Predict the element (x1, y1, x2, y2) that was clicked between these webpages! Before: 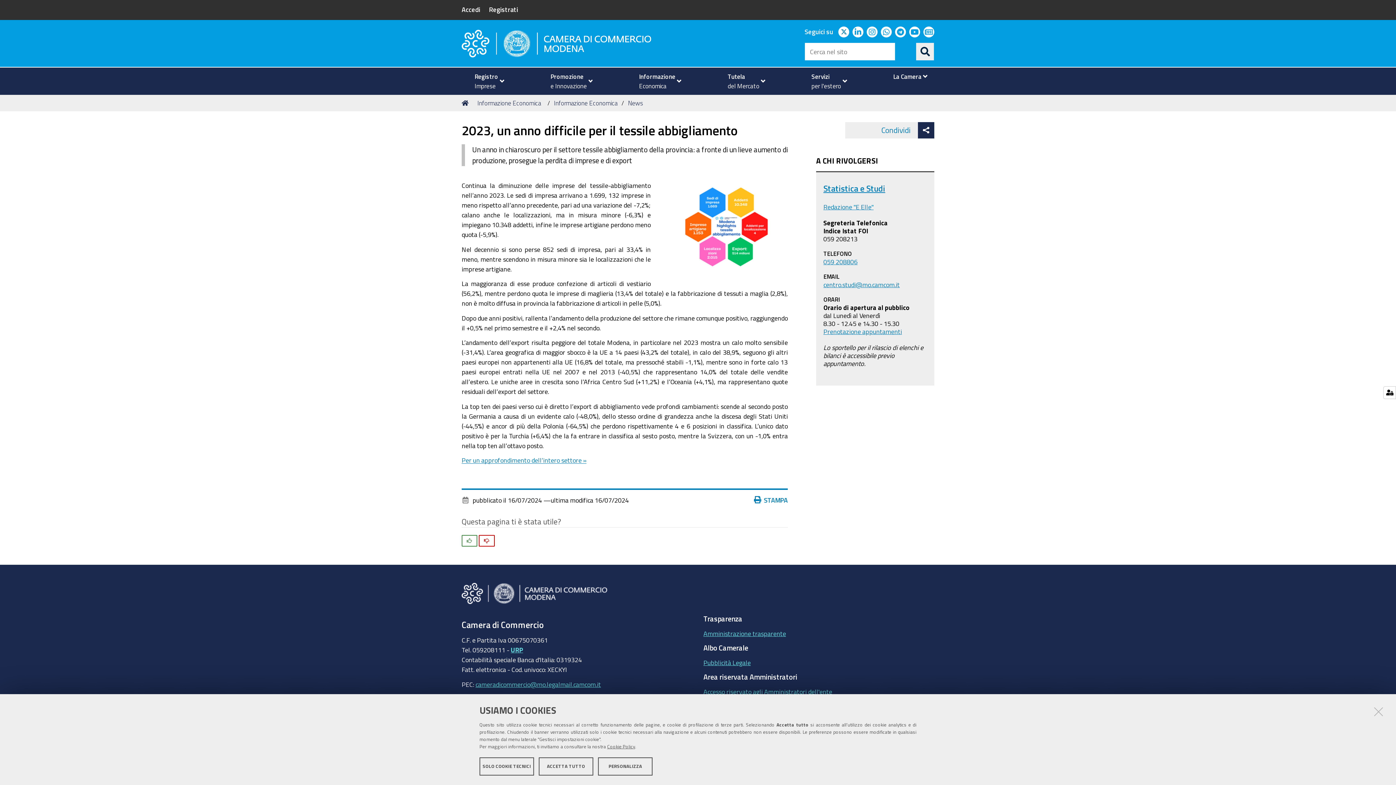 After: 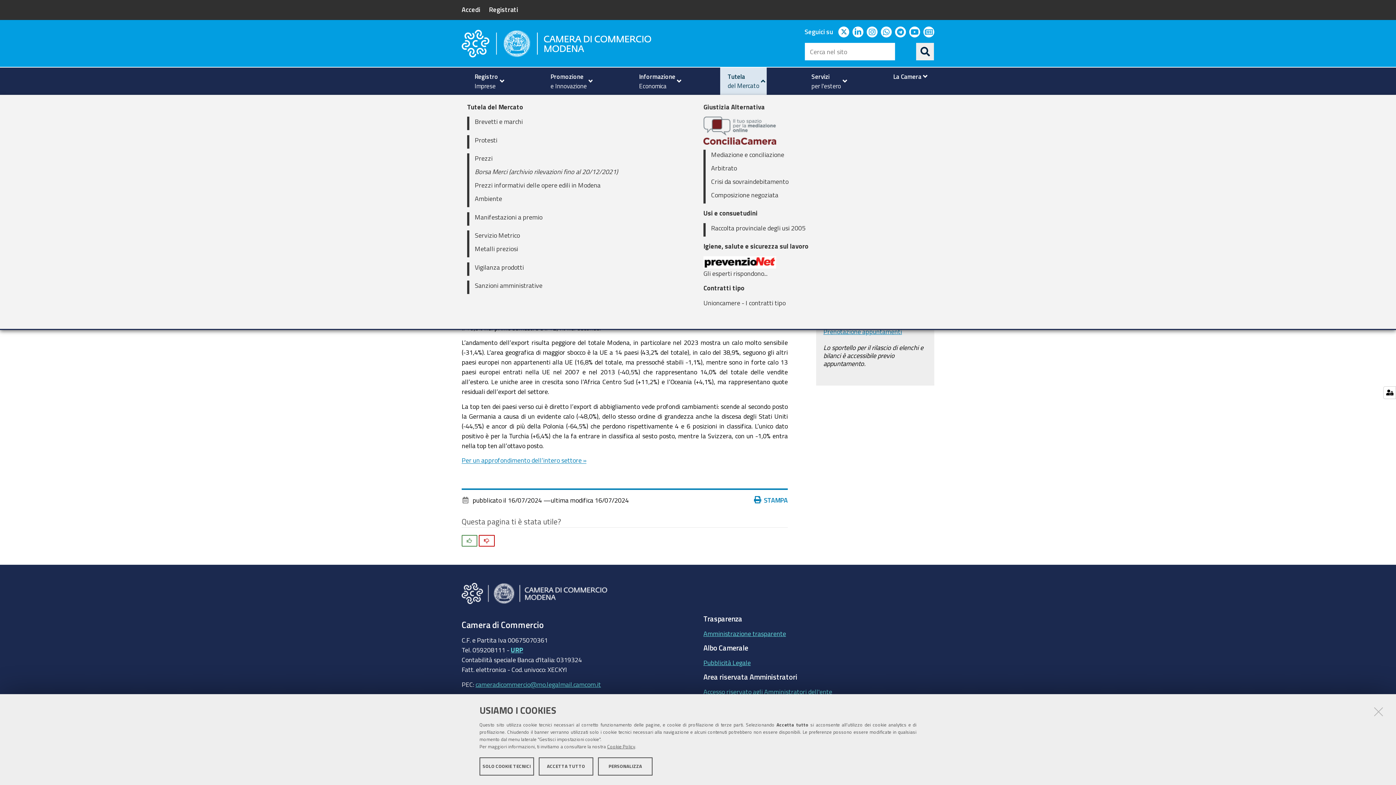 Action: label: Tutela
del Mercato bbox: (720, 67, 766, 94)